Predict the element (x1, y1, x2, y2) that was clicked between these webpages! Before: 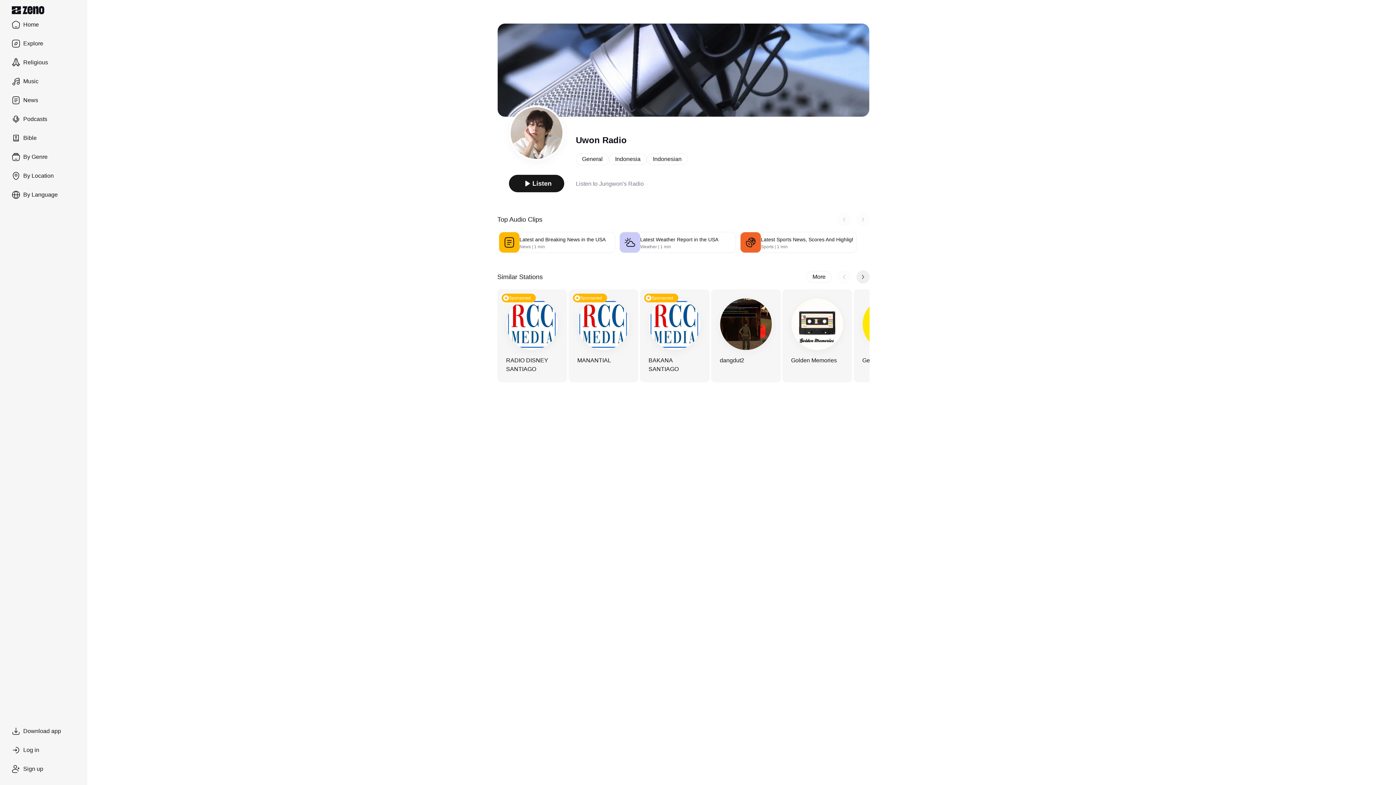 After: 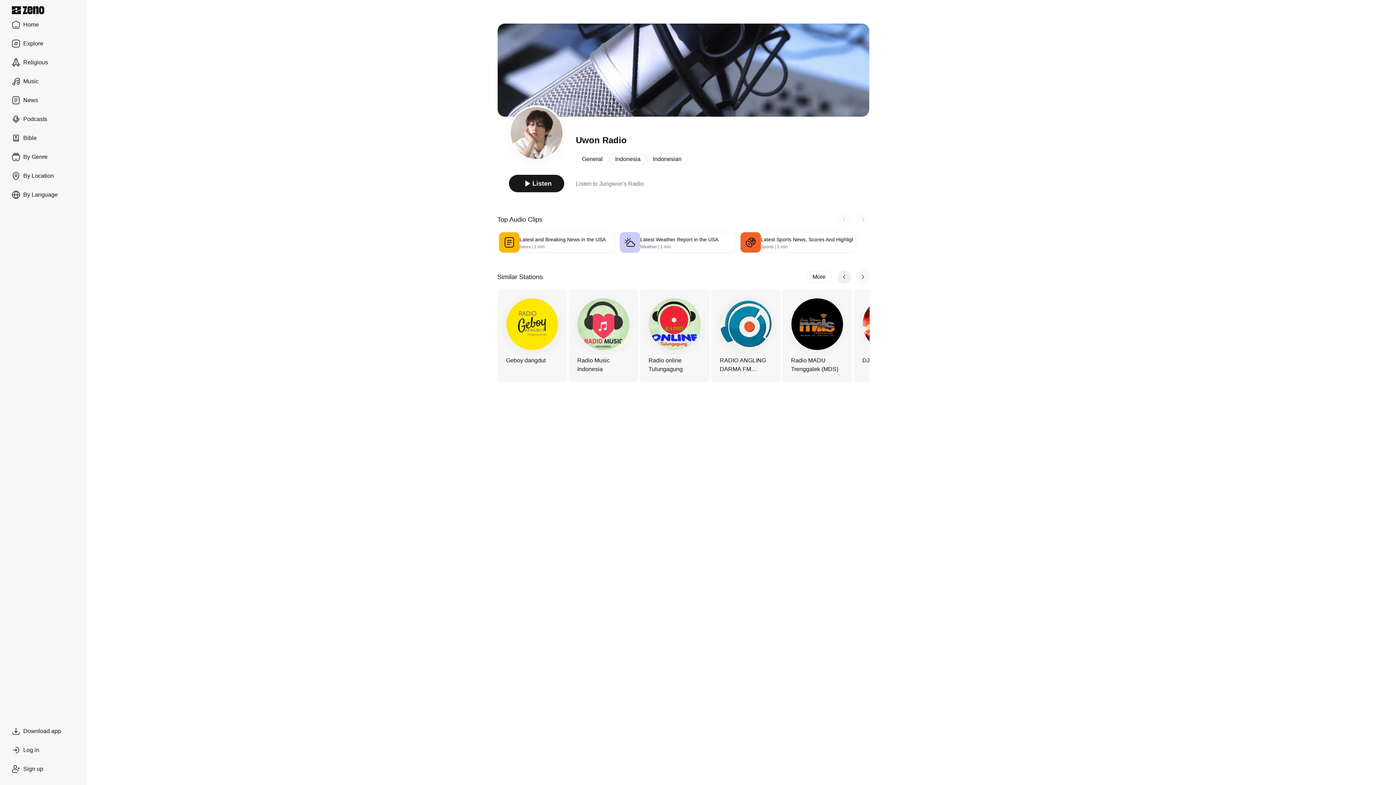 Action: bbox: (856, 270, 869, 283)